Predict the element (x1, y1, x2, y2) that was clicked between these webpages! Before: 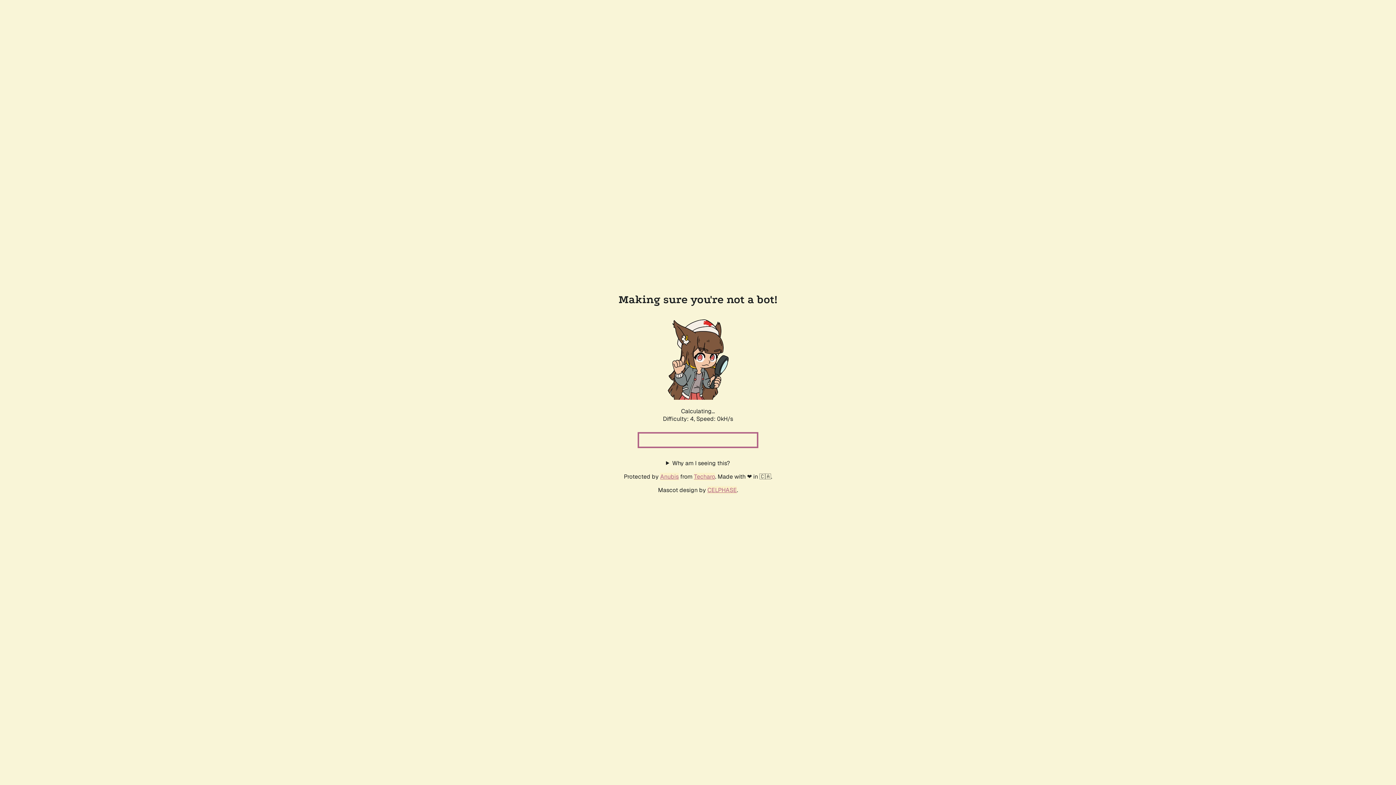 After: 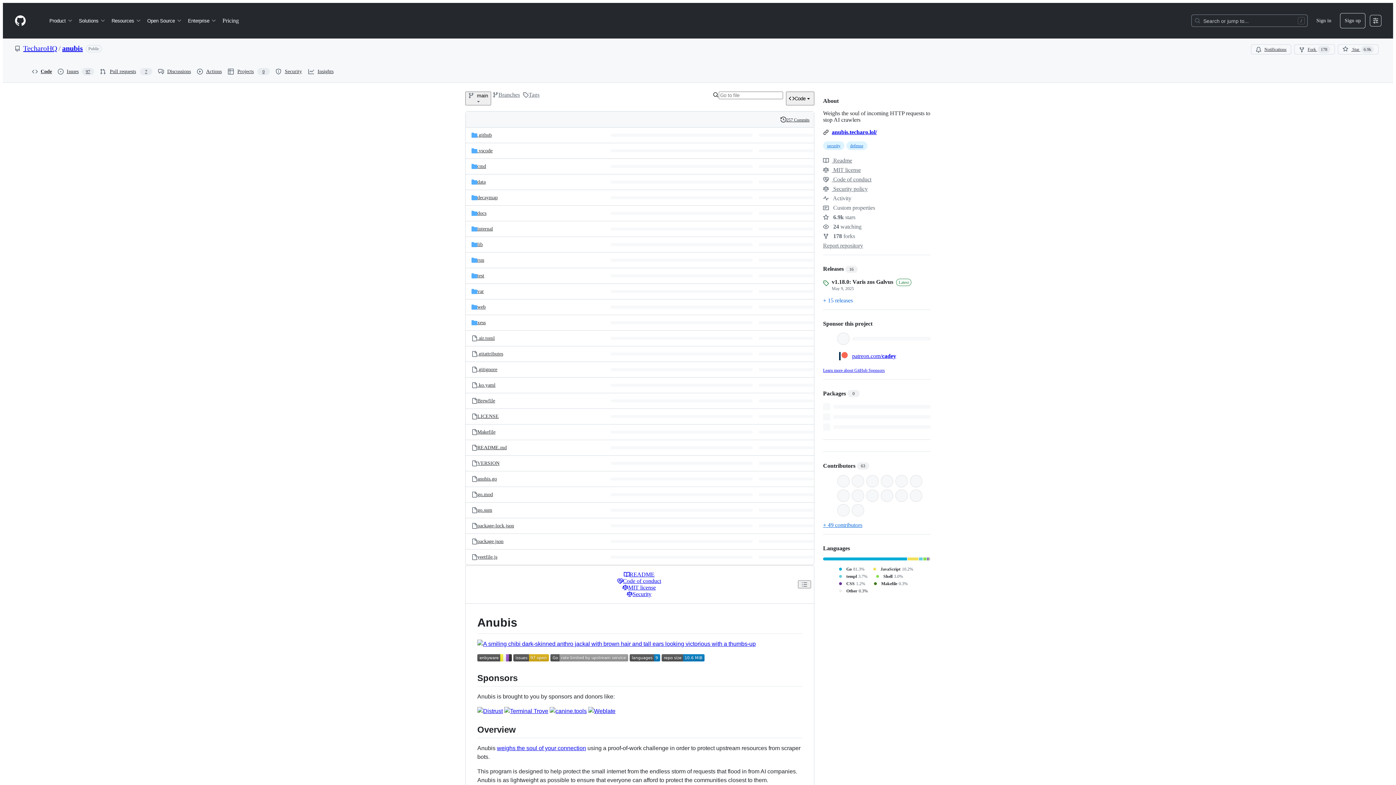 Action: label: Anubis bbox: (660, 472, 678, 480)